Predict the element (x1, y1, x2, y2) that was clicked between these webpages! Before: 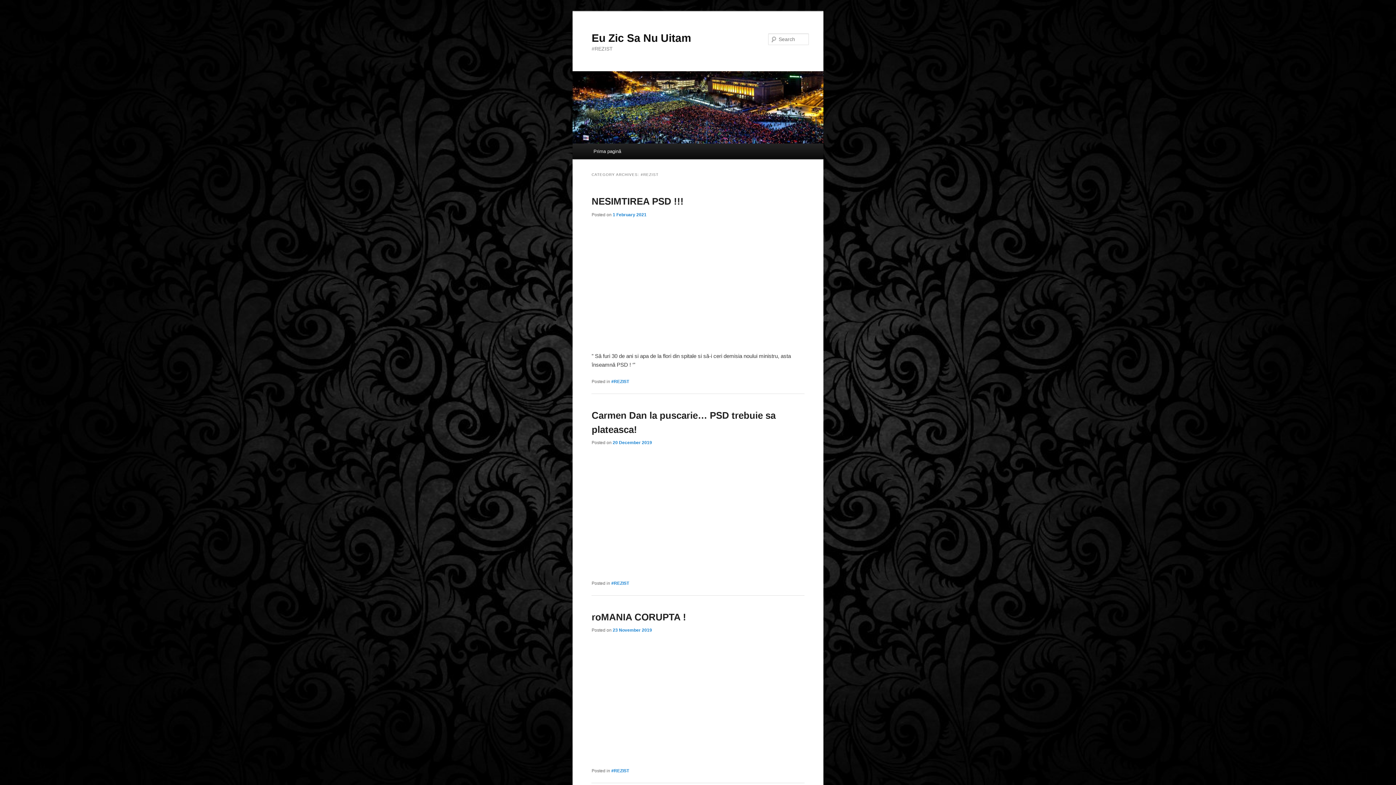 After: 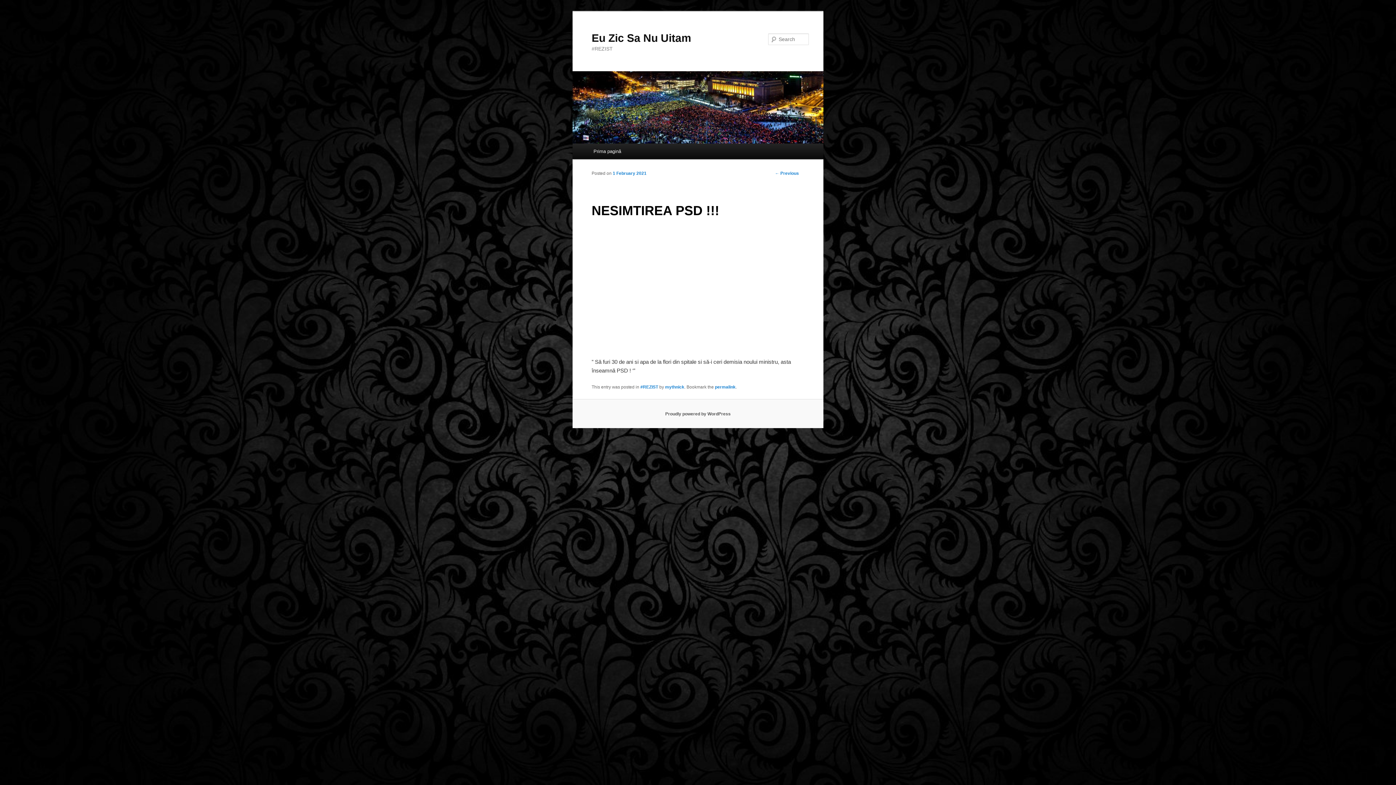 Action: bbox: (591, 196, 683, 206) label: NESIMTIREA PSD !!!